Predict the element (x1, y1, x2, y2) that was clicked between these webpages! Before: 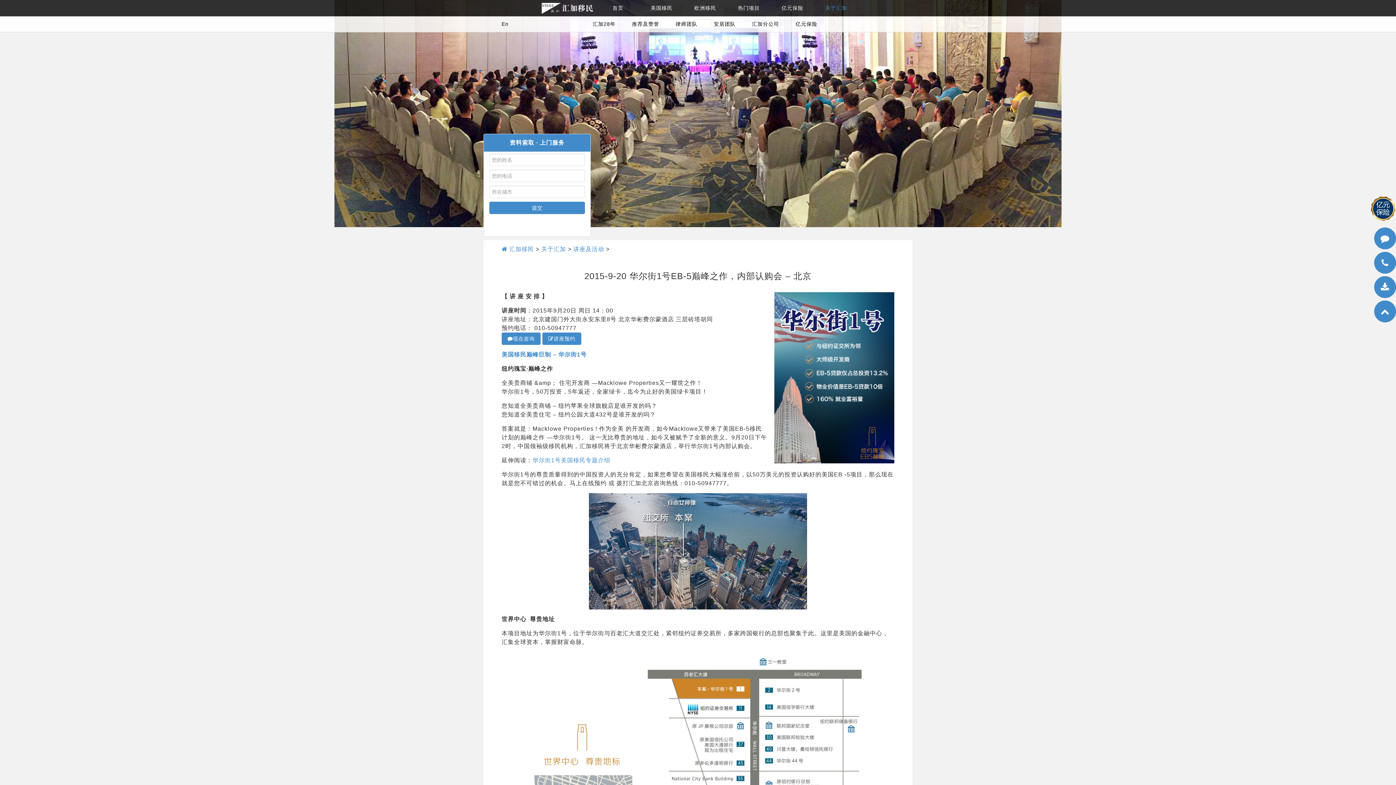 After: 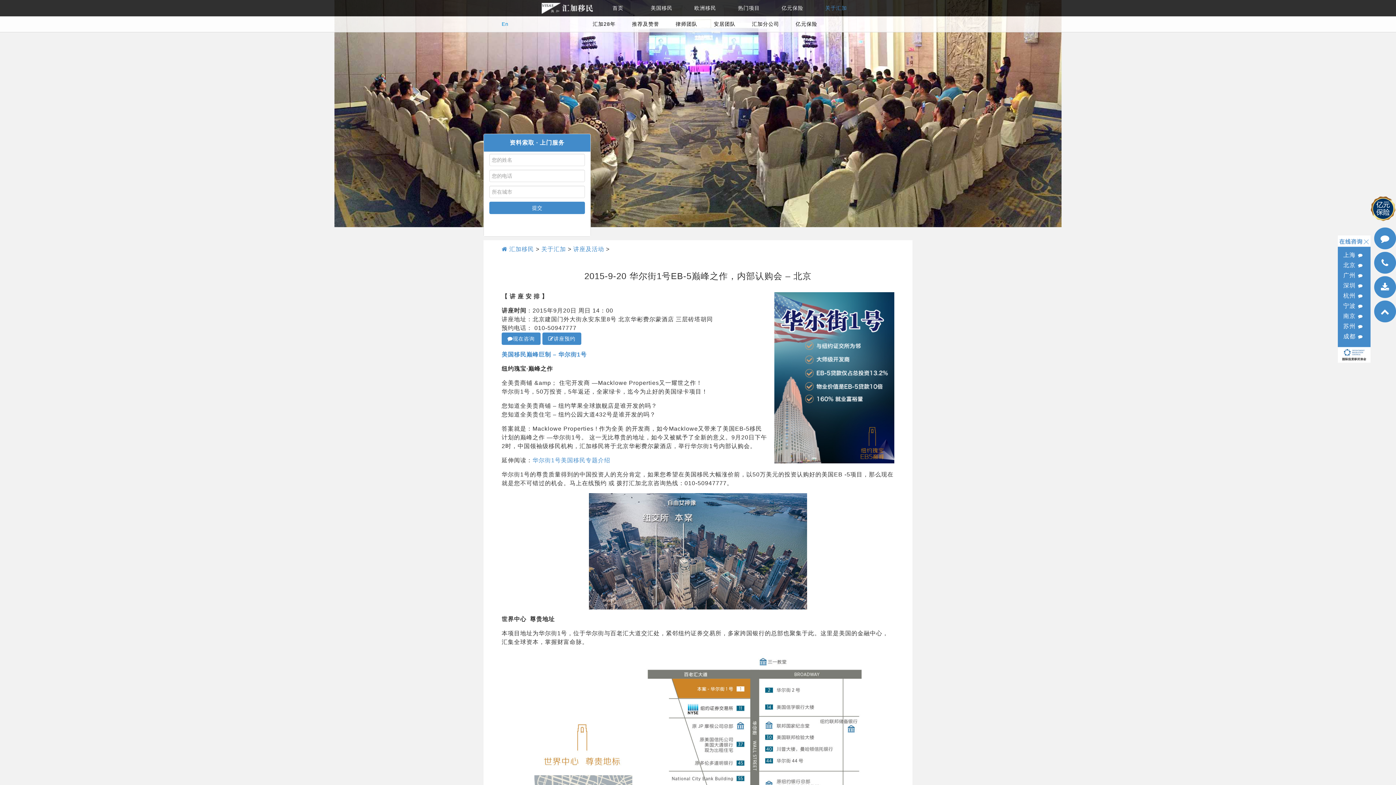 Action: label: En bbox: (498, 16, 508, 32)